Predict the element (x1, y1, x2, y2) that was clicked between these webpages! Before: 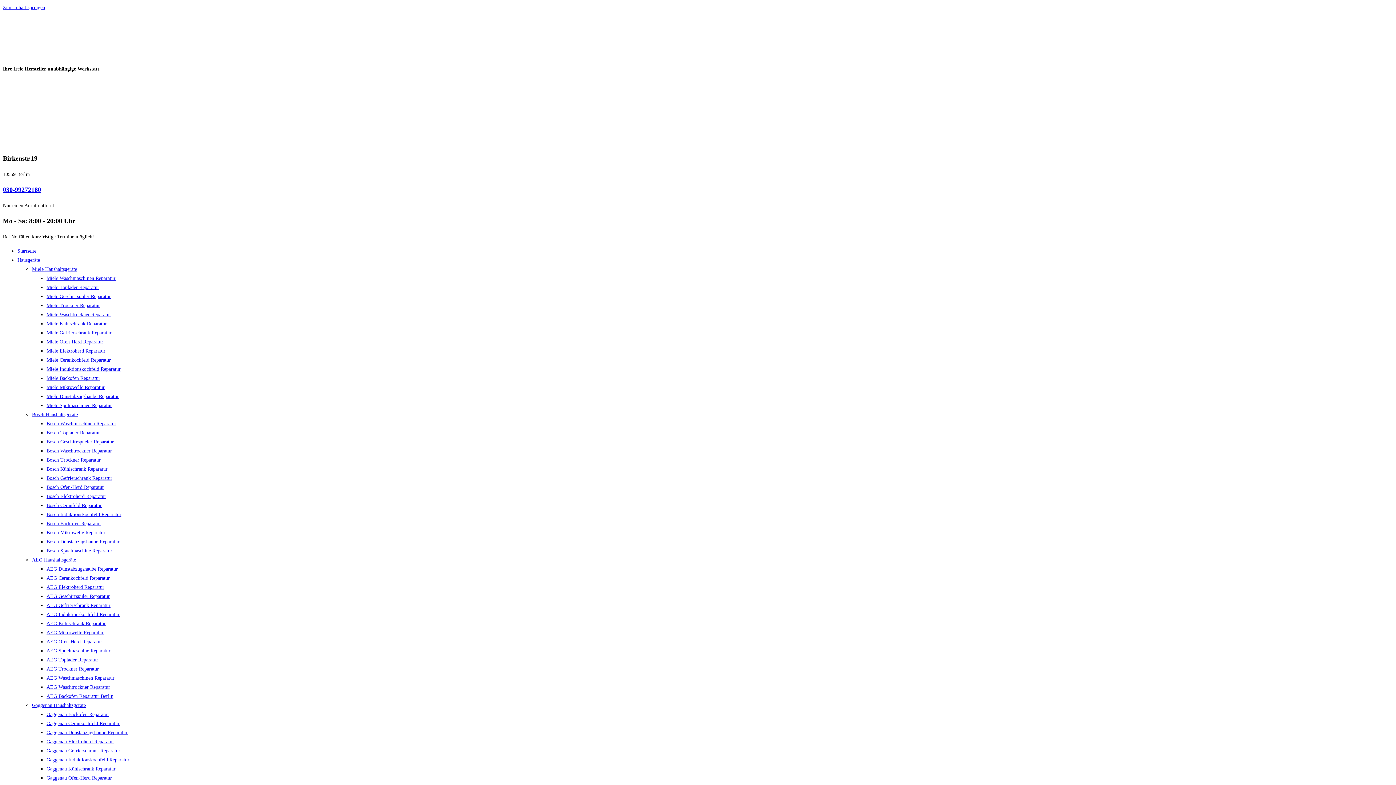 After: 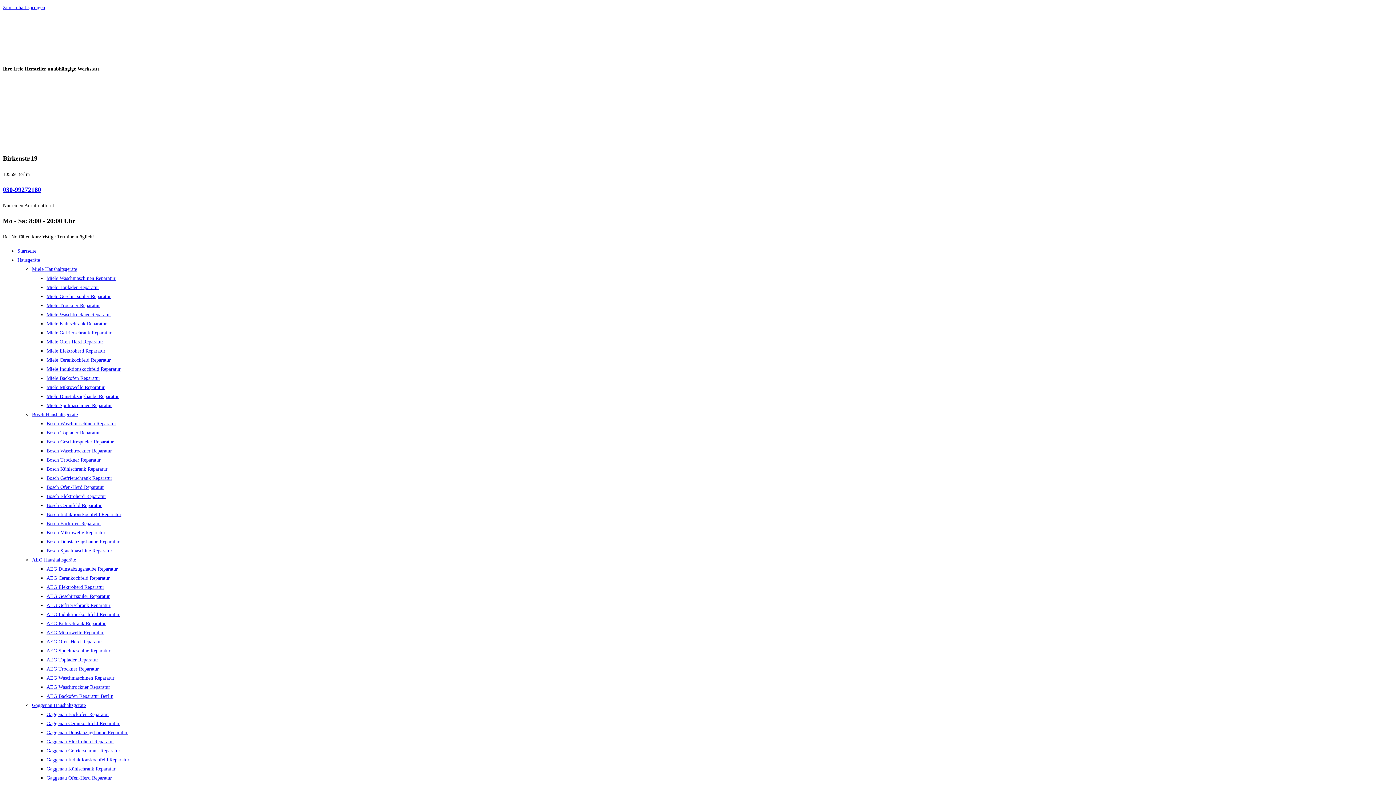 Action: label: Bosch Backofen Reparatur bbox: (46, 521, 101, 526)